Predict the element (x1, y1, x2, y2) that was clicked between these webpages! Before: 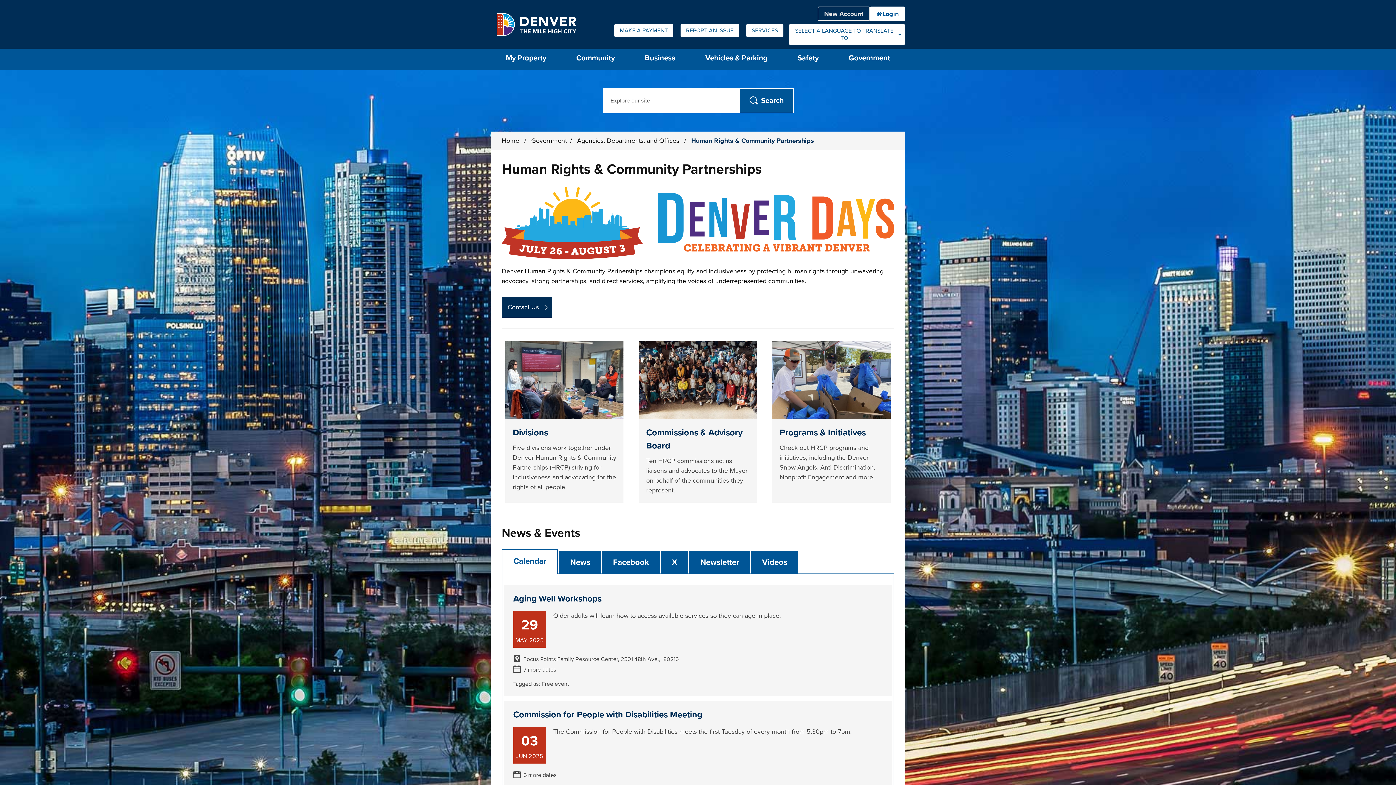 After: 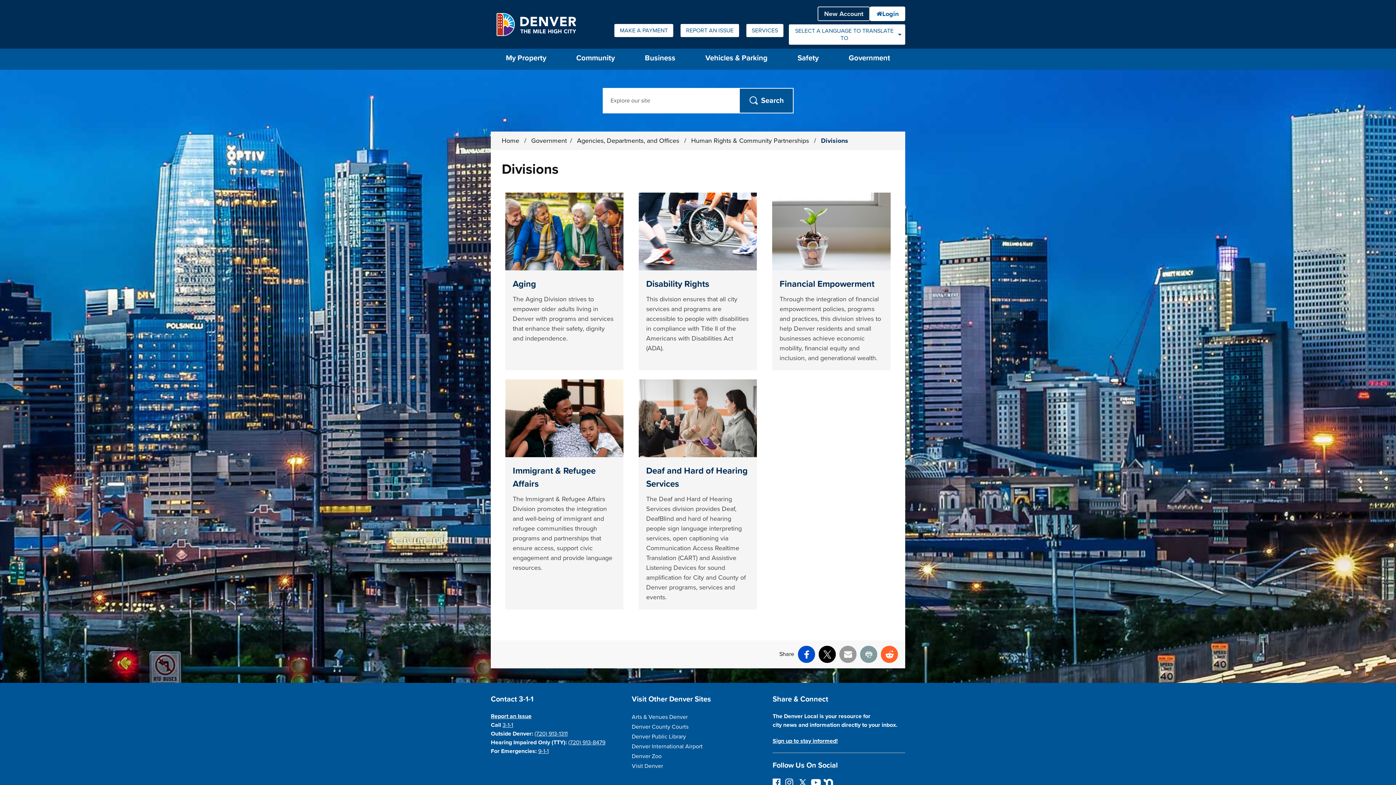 Action: bbox: (505, 341, 623, 502) label: Divisions

Five divisions work together under Denver Human Rights & Community Partnerships (HRCP) striving for inclusiveness and advocating for the rights of all people.